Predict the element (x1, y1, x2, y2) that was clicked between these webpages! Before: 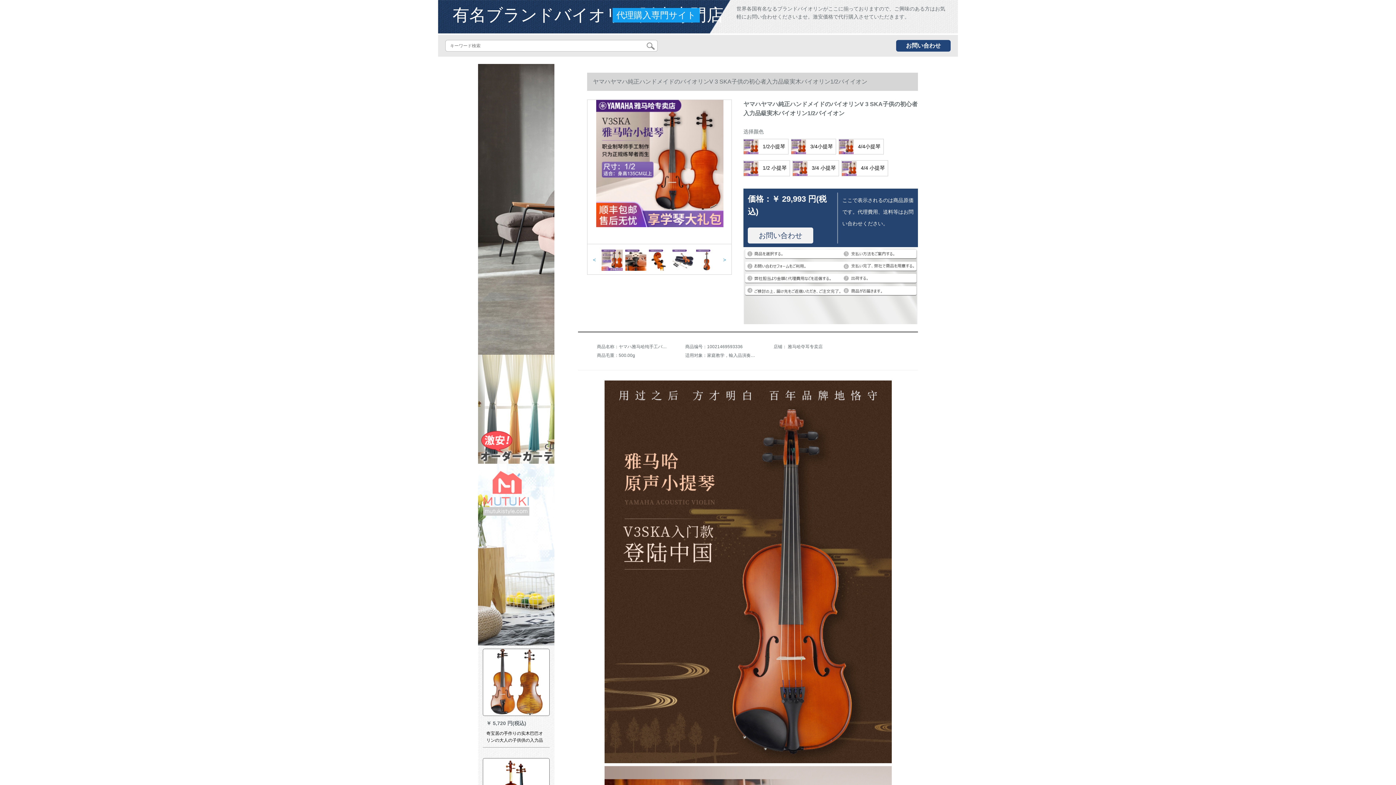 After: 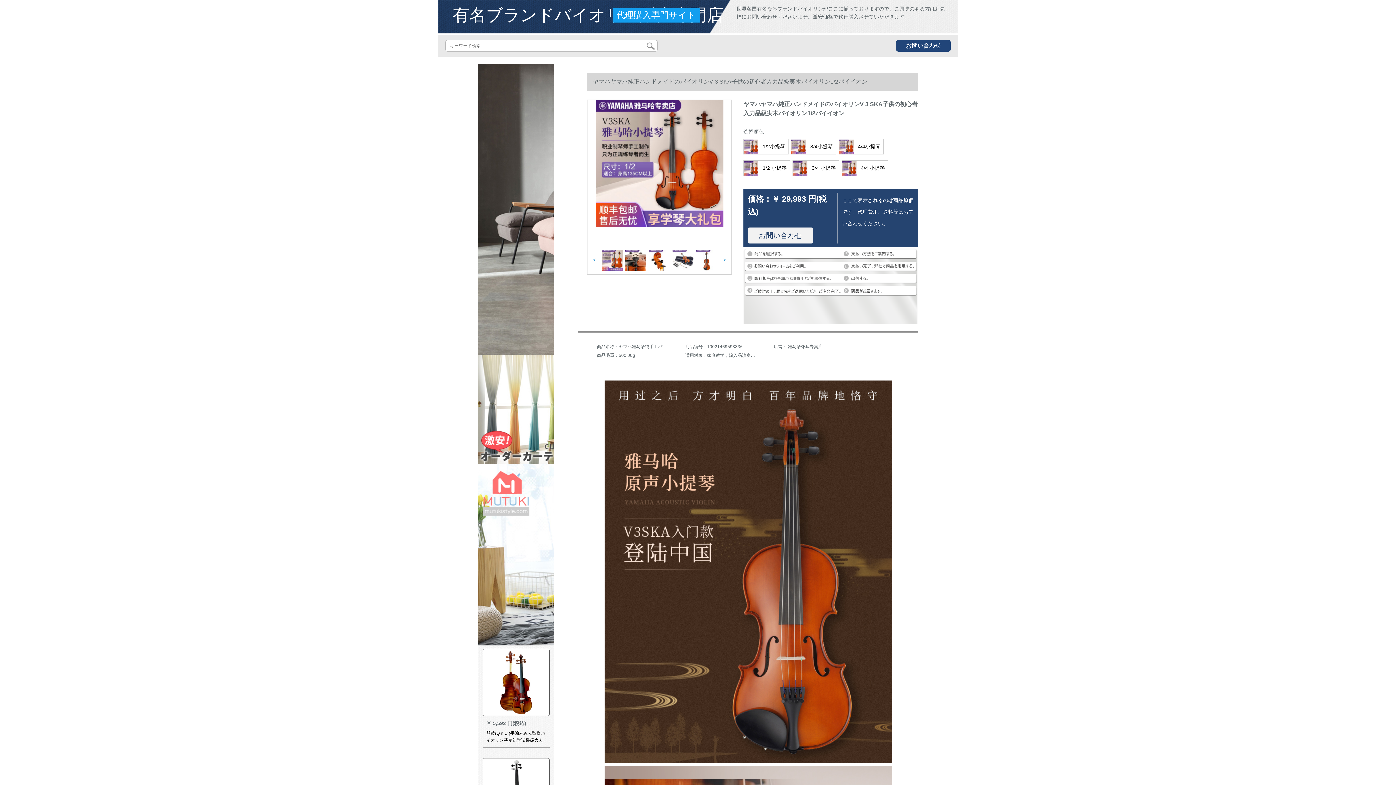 Action: label:  3/4小提琴 bbox: (791, 138, 836, 154)